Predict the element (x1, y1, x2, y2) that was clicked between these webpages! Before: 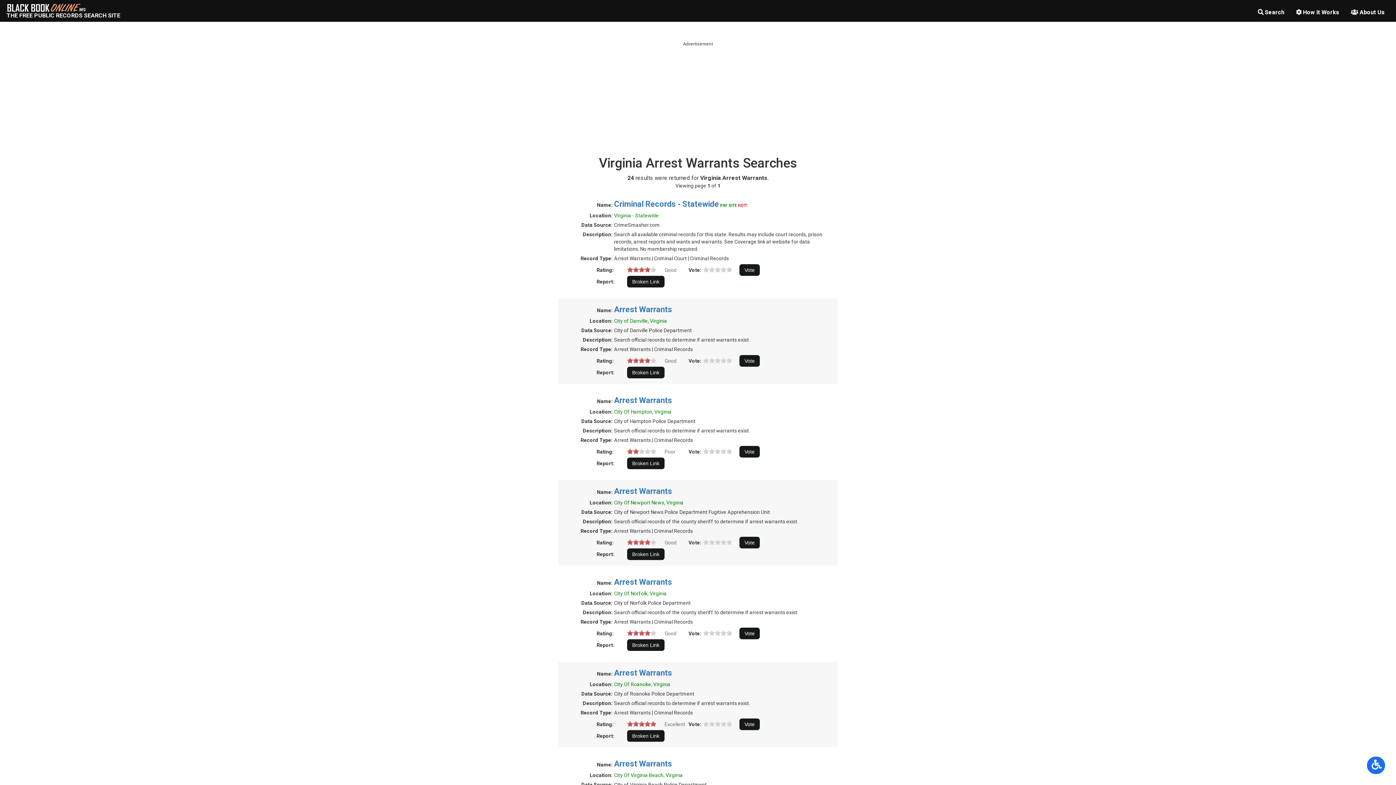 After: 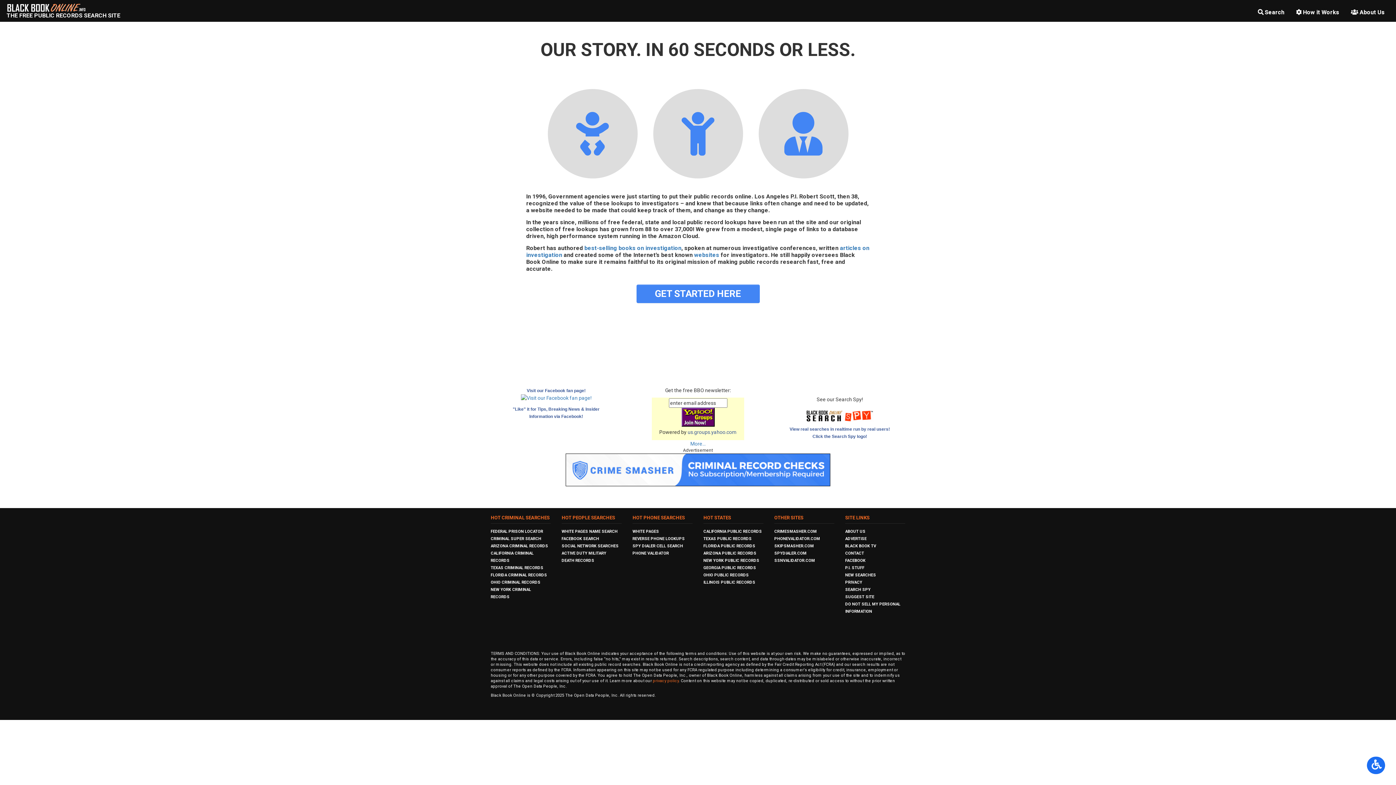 Action: bbox: (1345, 3, 1390, 21) label: About Us